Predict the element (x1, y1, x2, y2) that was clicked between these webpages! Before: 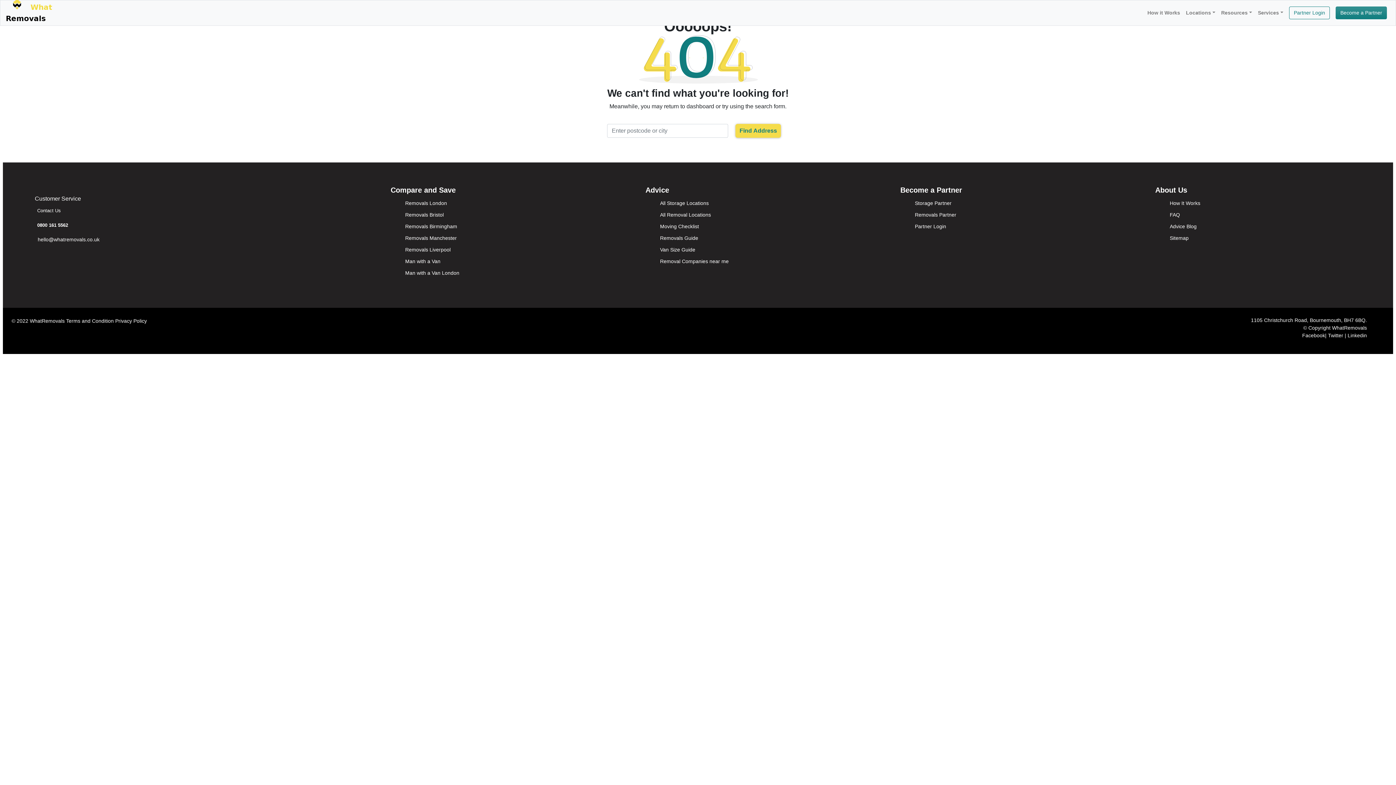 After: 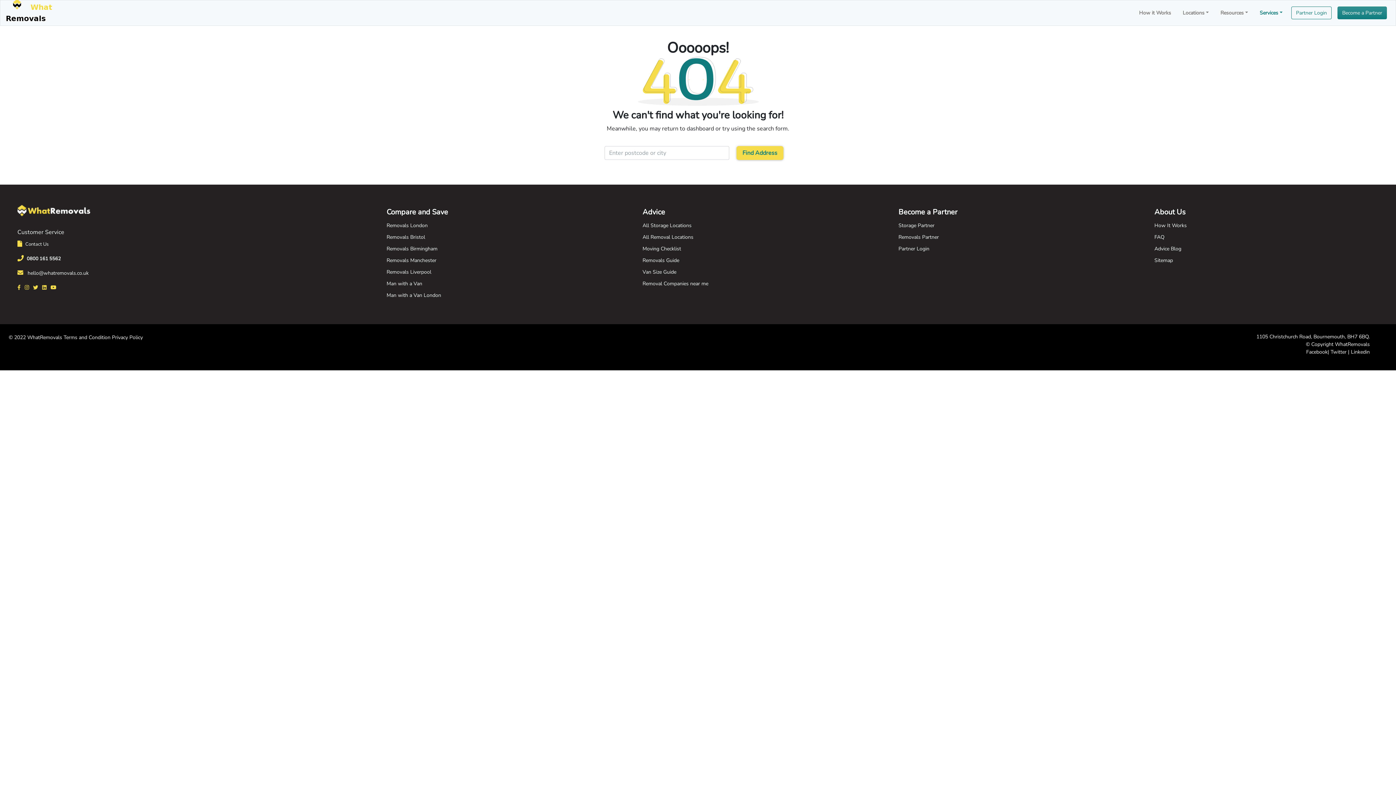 Action: label: Services bbox: (1255, 6, 1286, 19)